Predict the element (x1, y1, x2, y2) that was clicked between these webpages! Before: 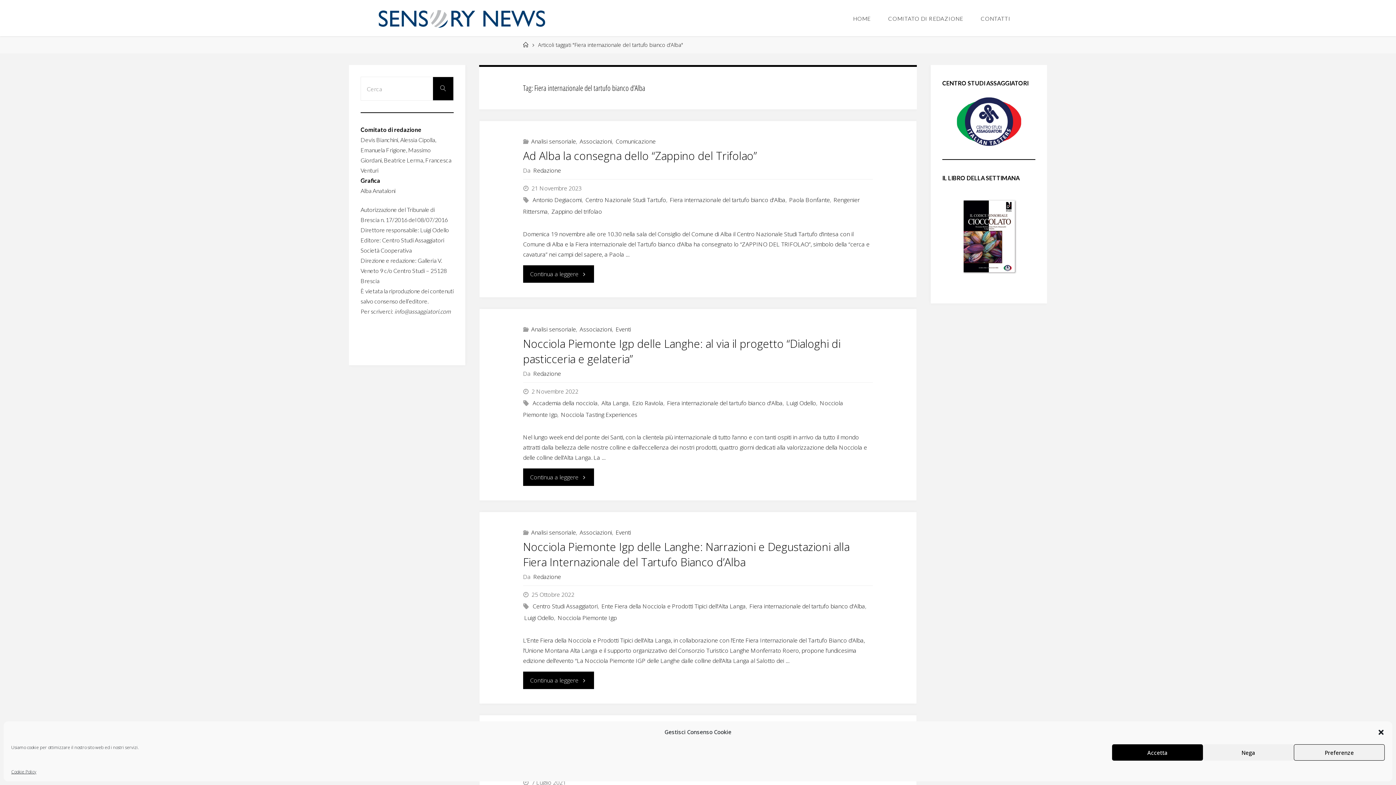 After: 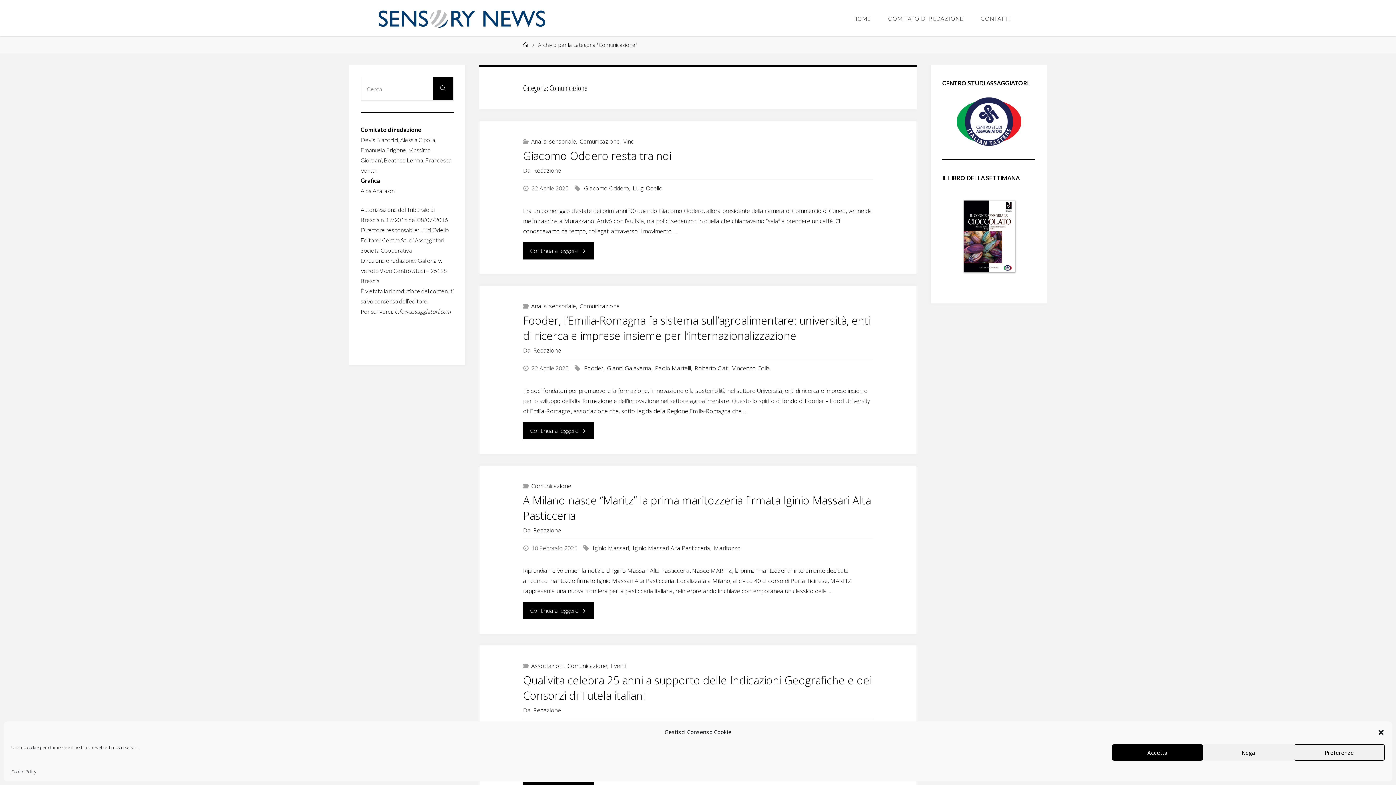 Action: label: Comunicazione bbox: (614, 137, 655, 145)